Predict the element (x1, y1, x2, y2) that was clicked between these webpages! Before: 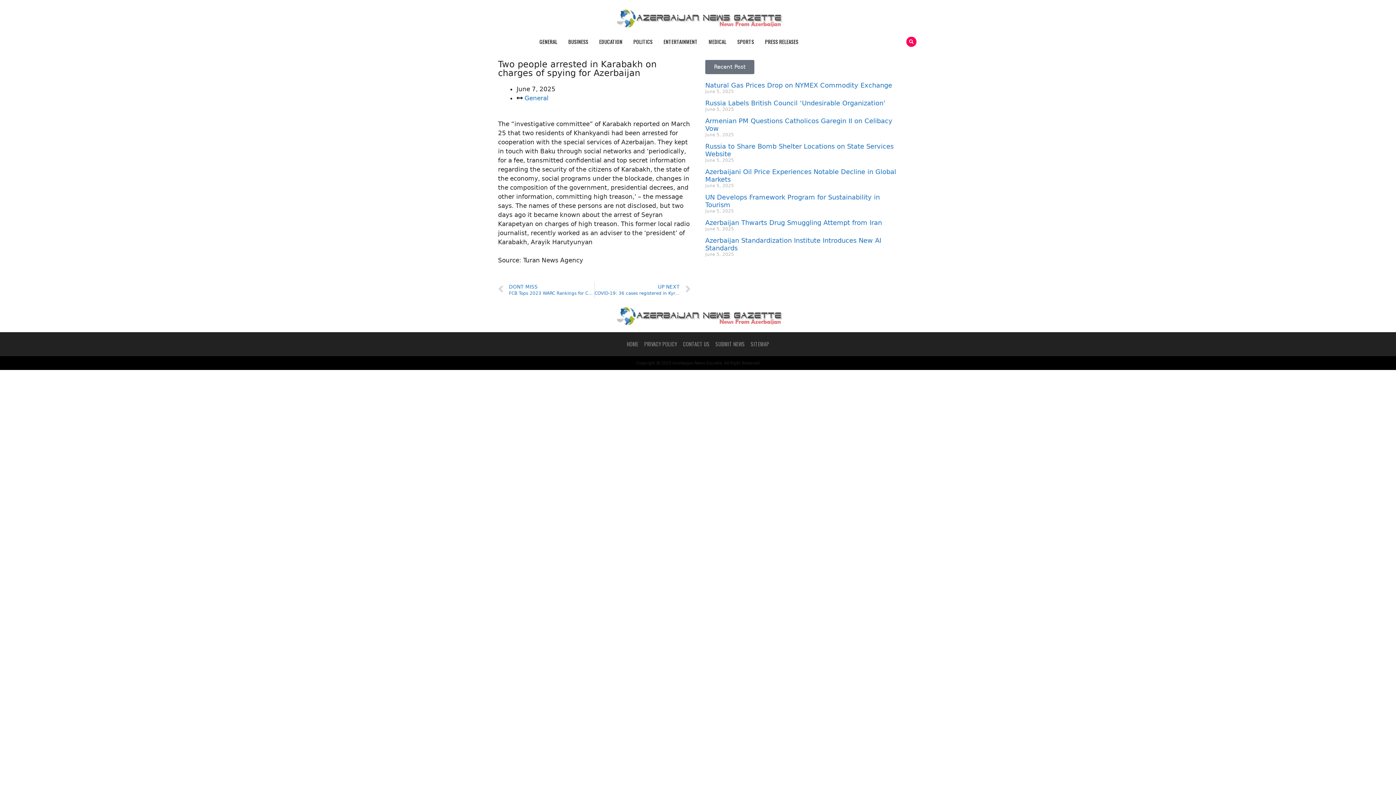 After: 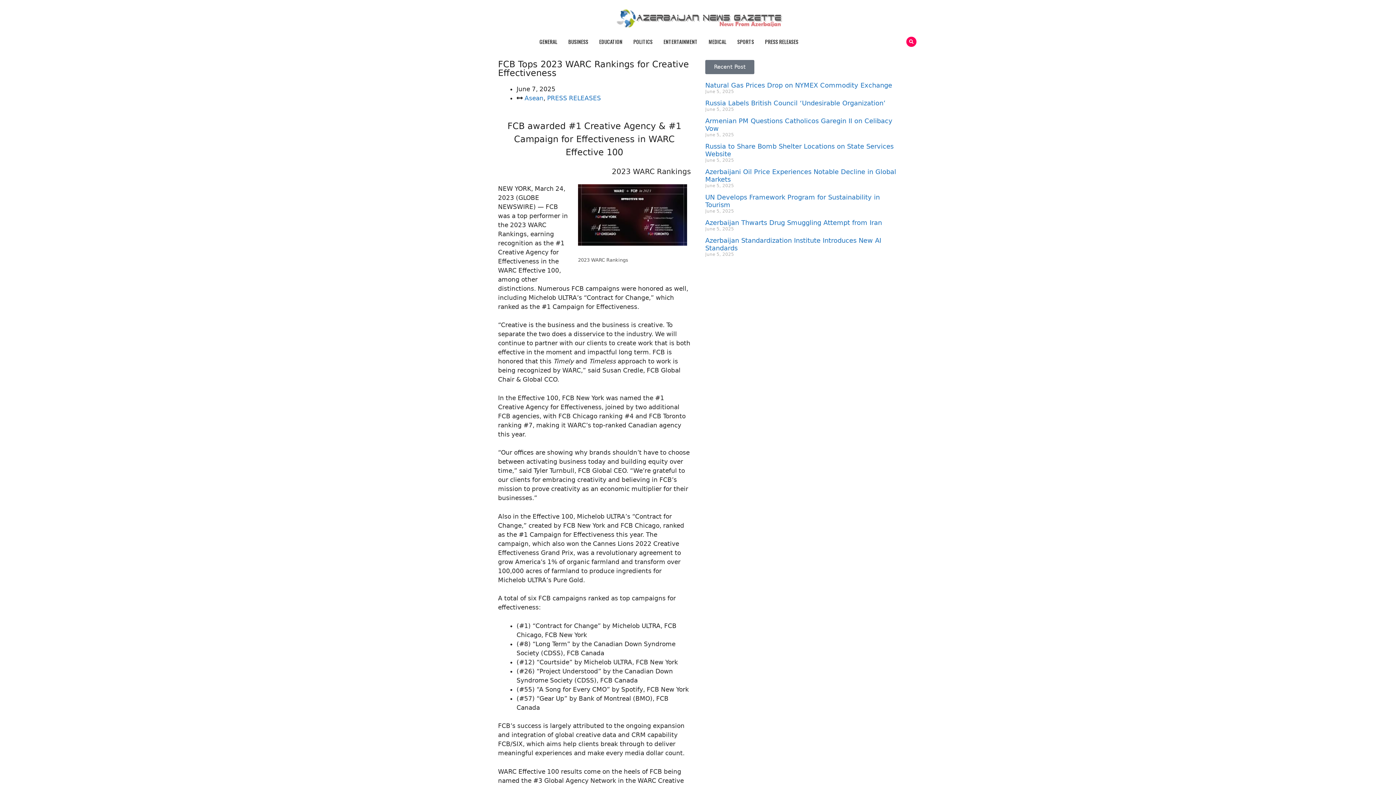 Action: bbox: (498, 281, 594, 298) label: Prev
DONT MISS
FCB Tops 2023 WARC Rankings for Creative Effectiveness